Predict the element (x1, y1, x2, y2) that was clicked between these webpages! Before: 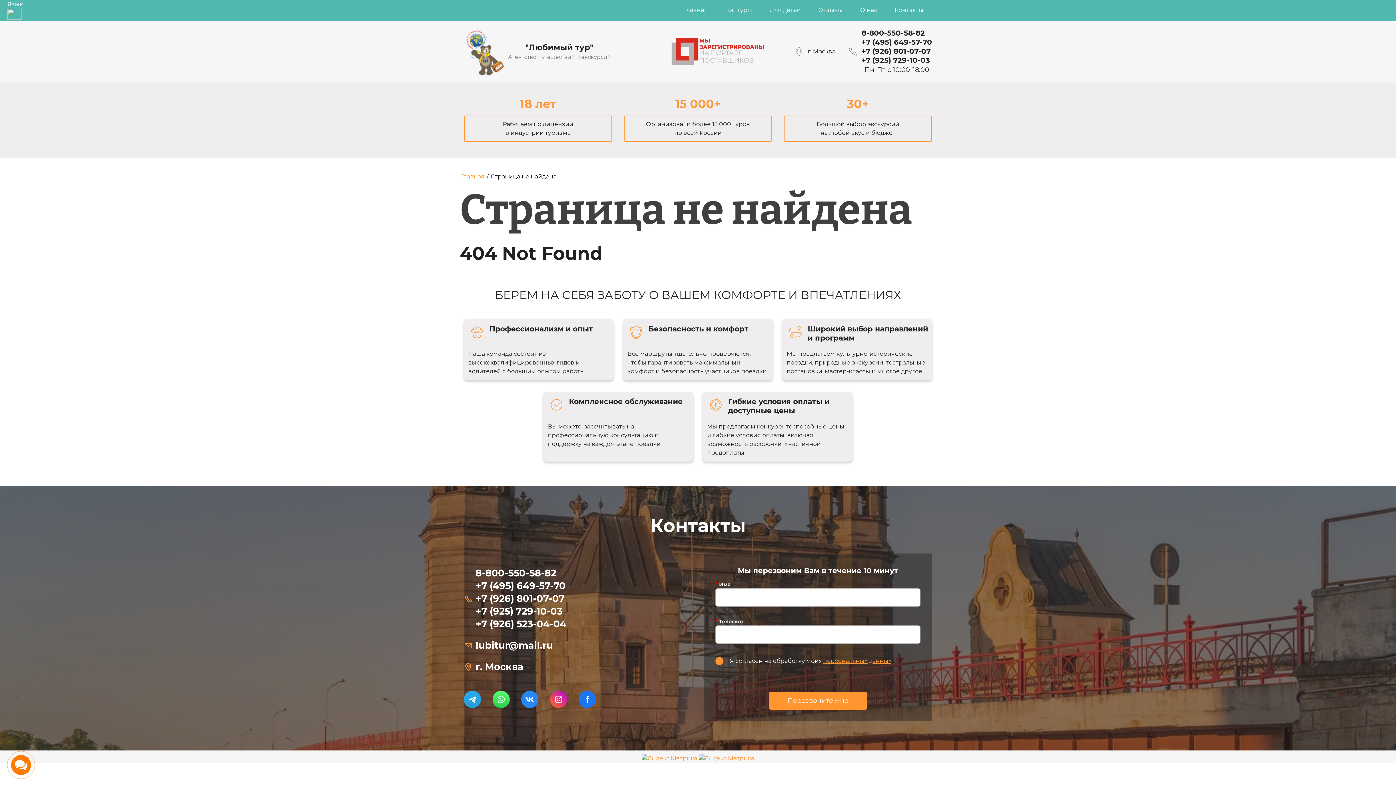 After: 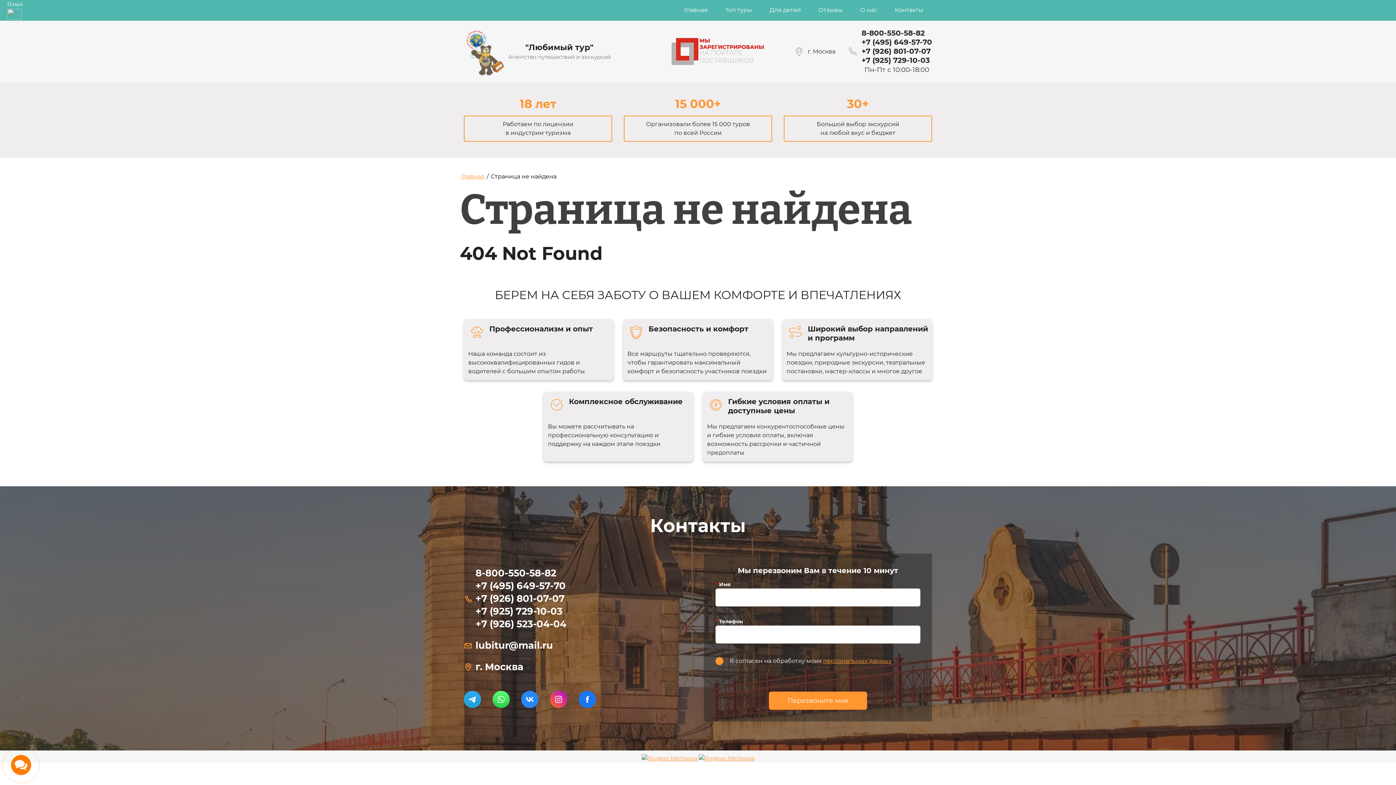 Action: label: 8-800-550-58-82 bbox: (861, 28, 932, 37)